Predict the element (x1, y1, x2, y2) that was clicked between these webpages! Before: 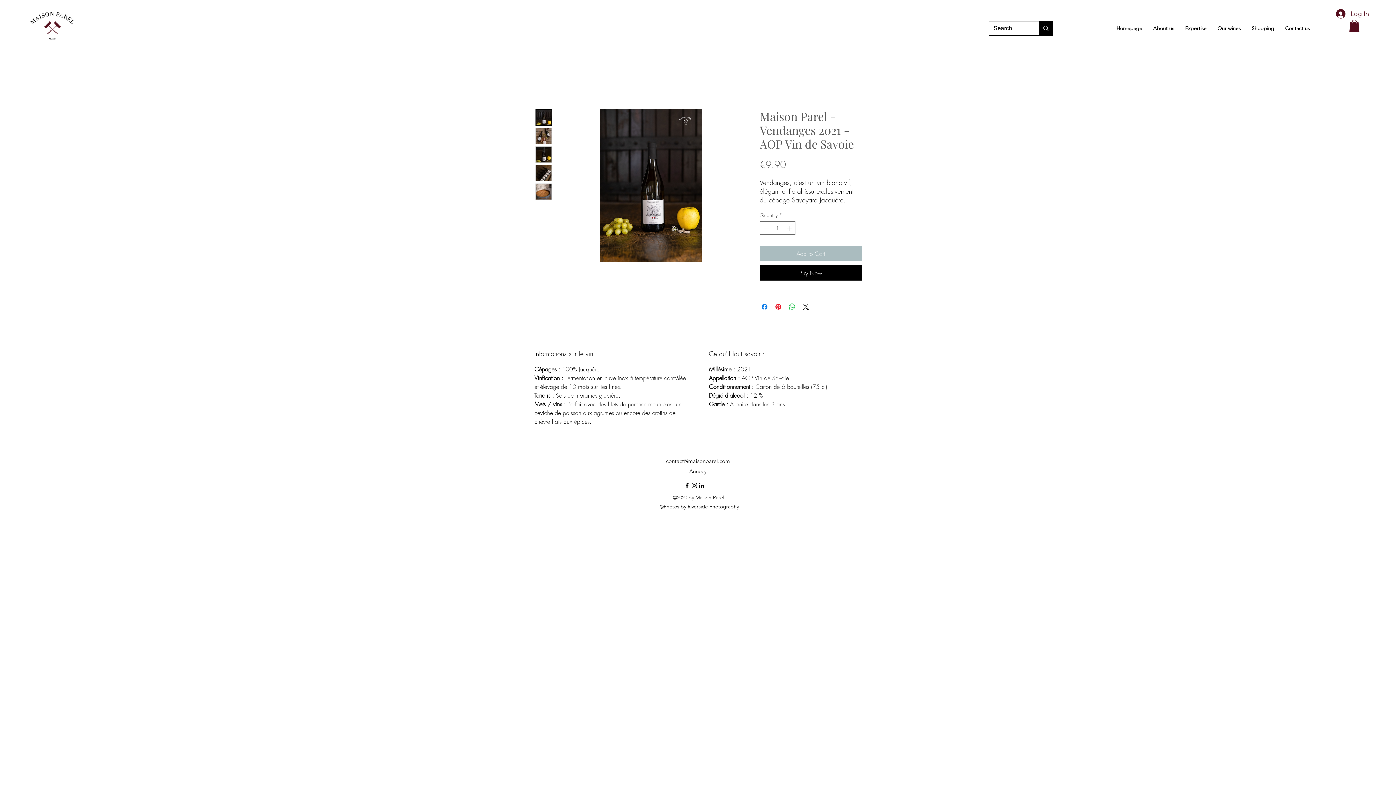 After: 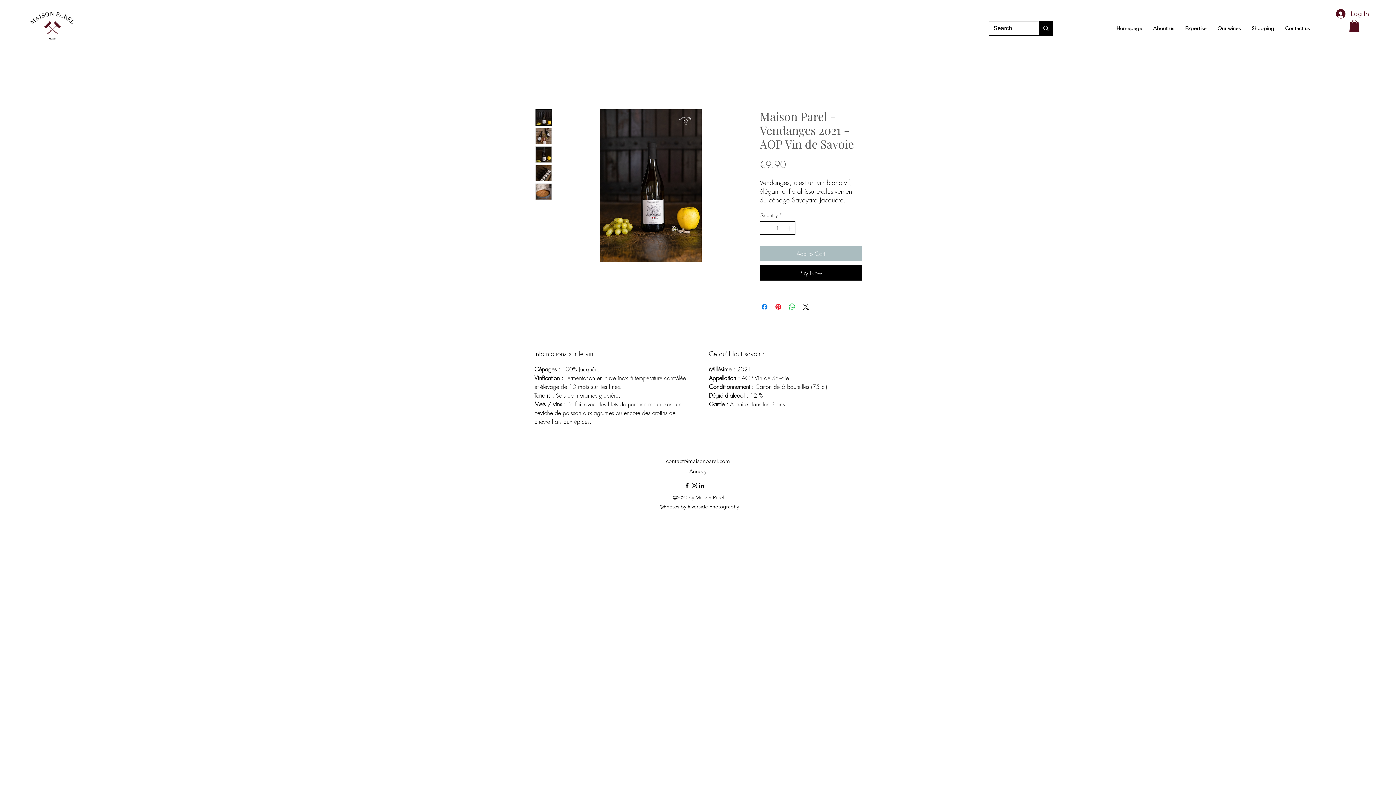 Action: label: Increment bbox: (785, 221, 794, 234)